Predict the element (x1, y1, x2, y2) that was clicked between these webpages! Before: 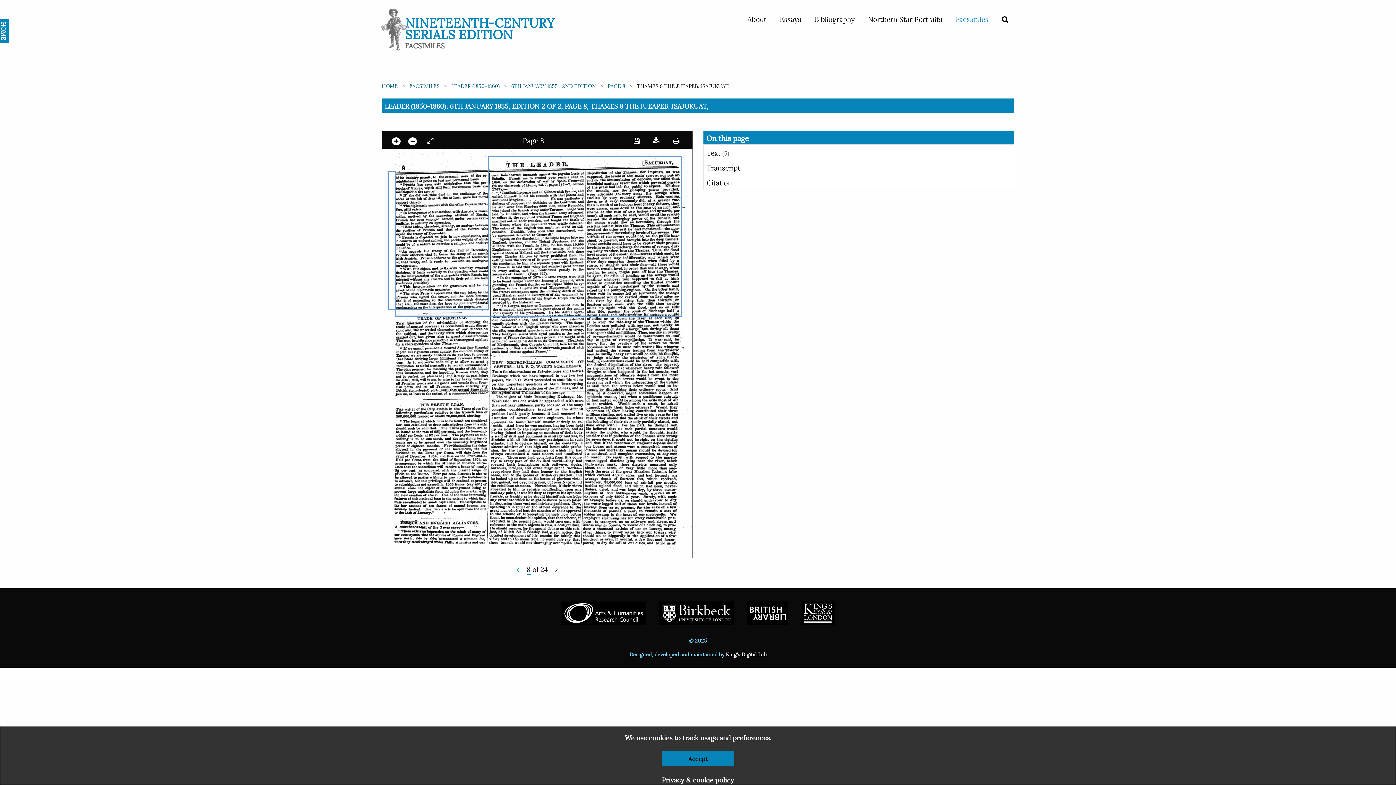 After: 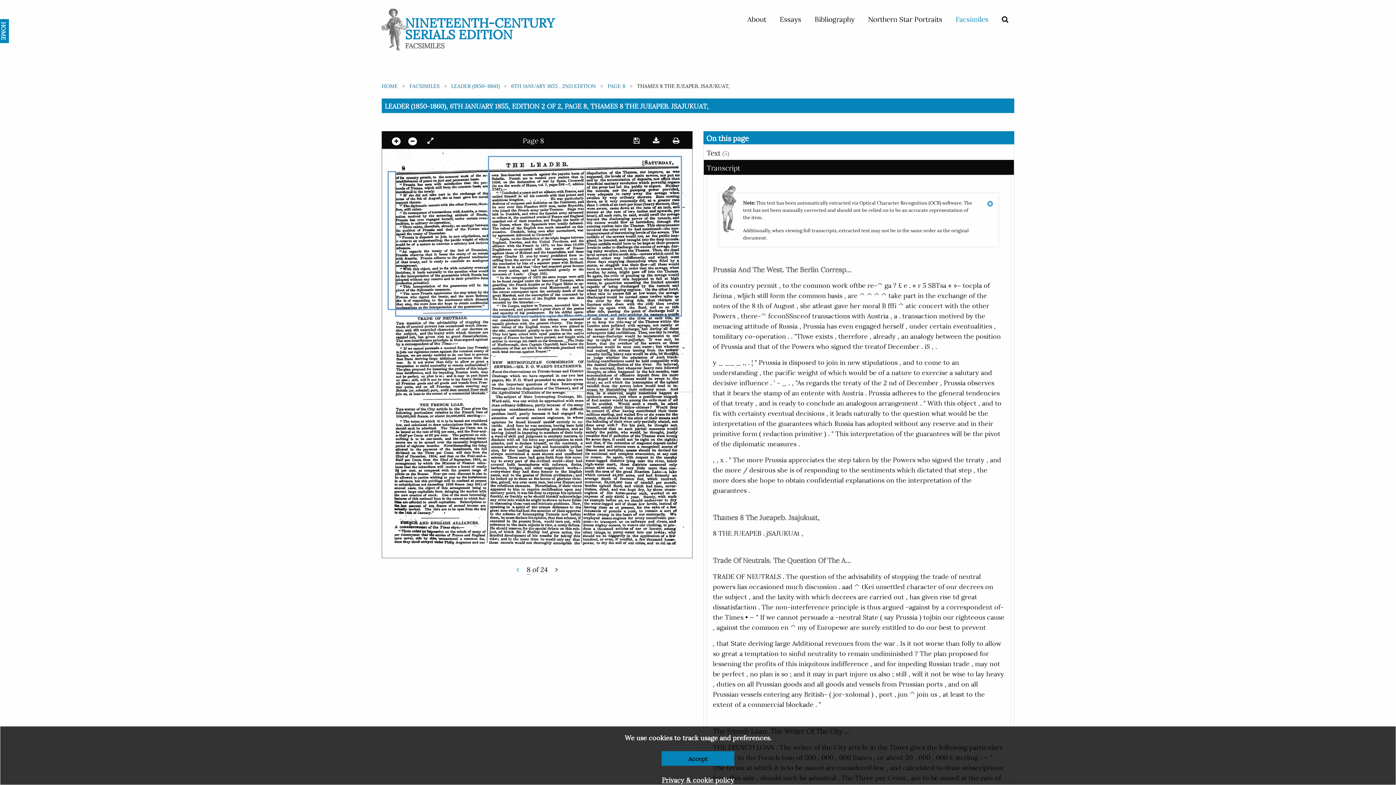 Action: bbox: (704, 159, 1014, 174) label: Transcript